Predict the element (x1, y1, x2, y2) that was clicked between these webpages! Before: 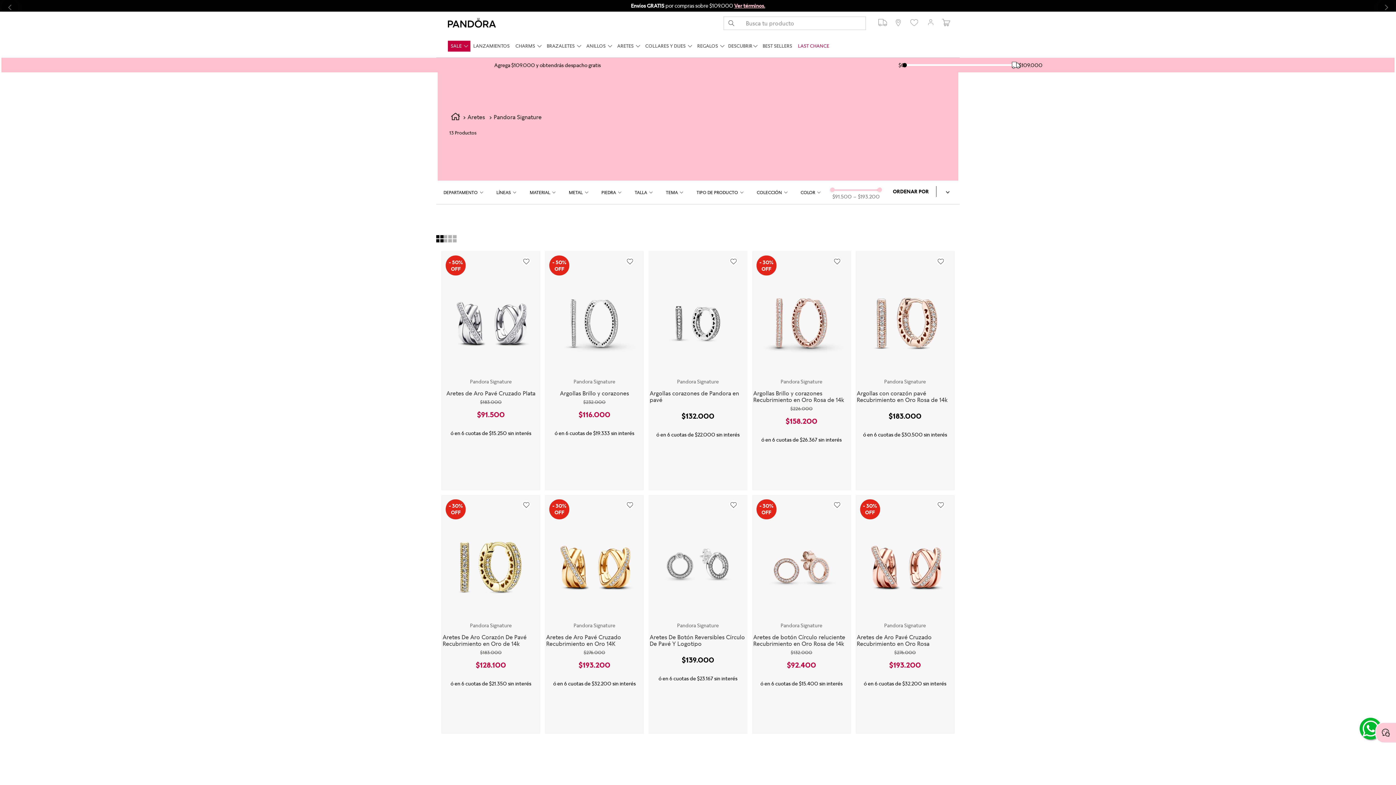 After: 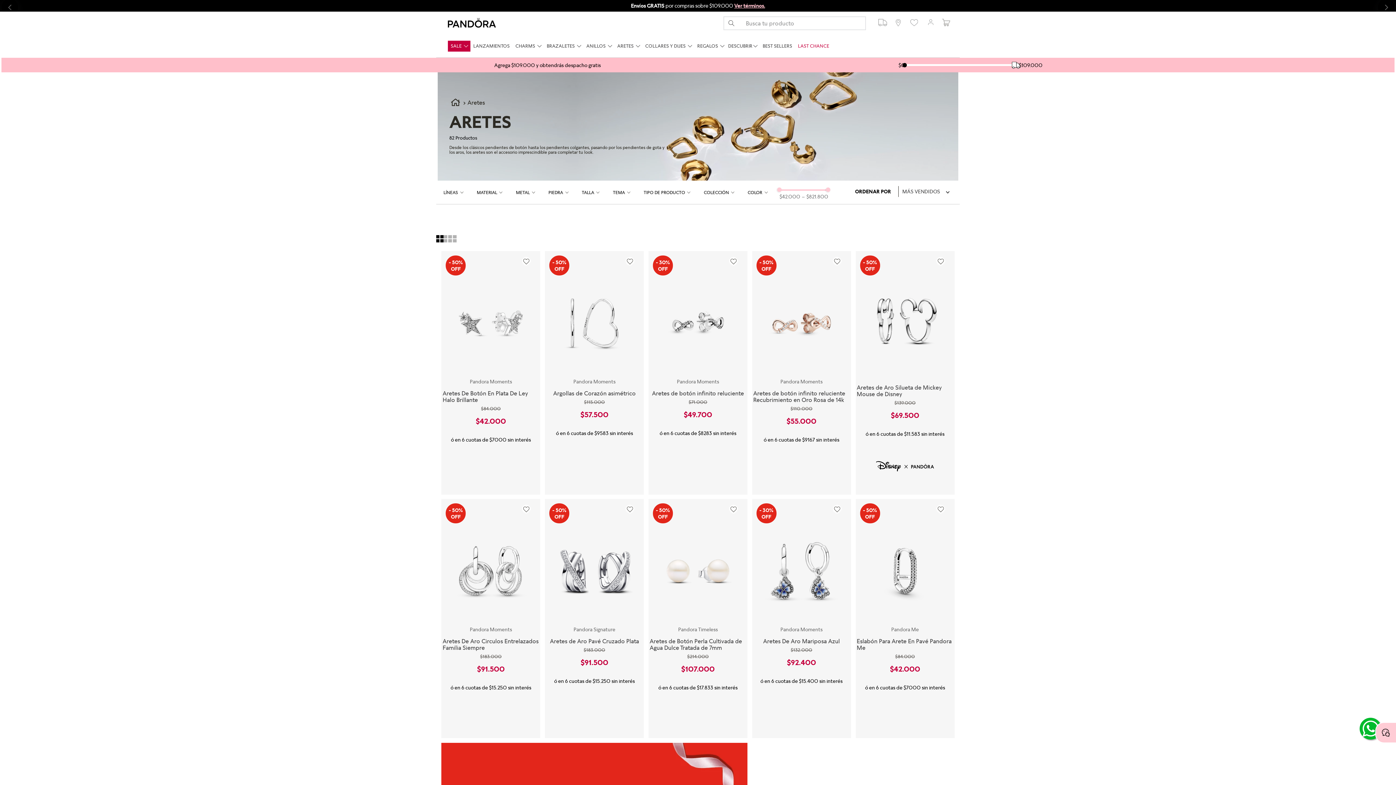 Action: label: Aretes bbox: (466, 91, 486, 99)